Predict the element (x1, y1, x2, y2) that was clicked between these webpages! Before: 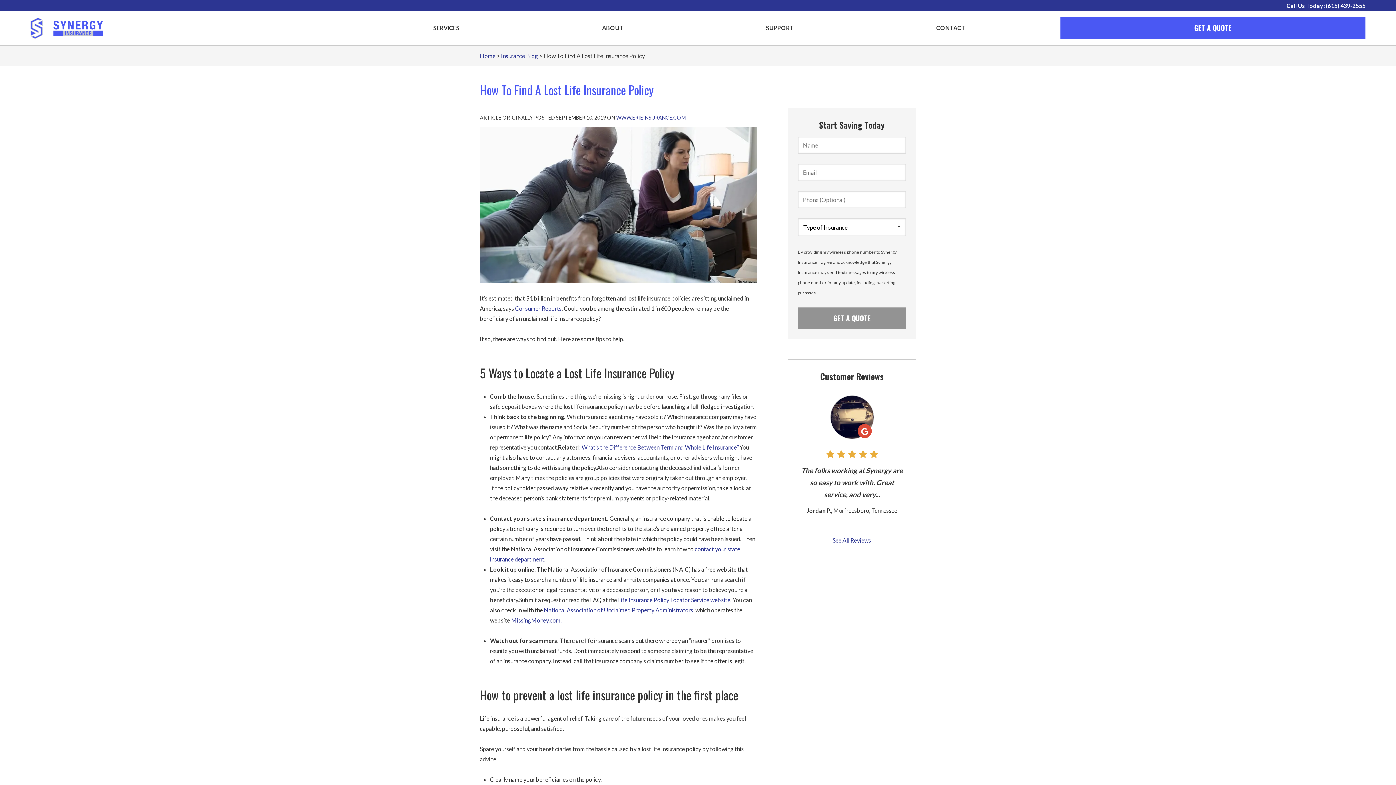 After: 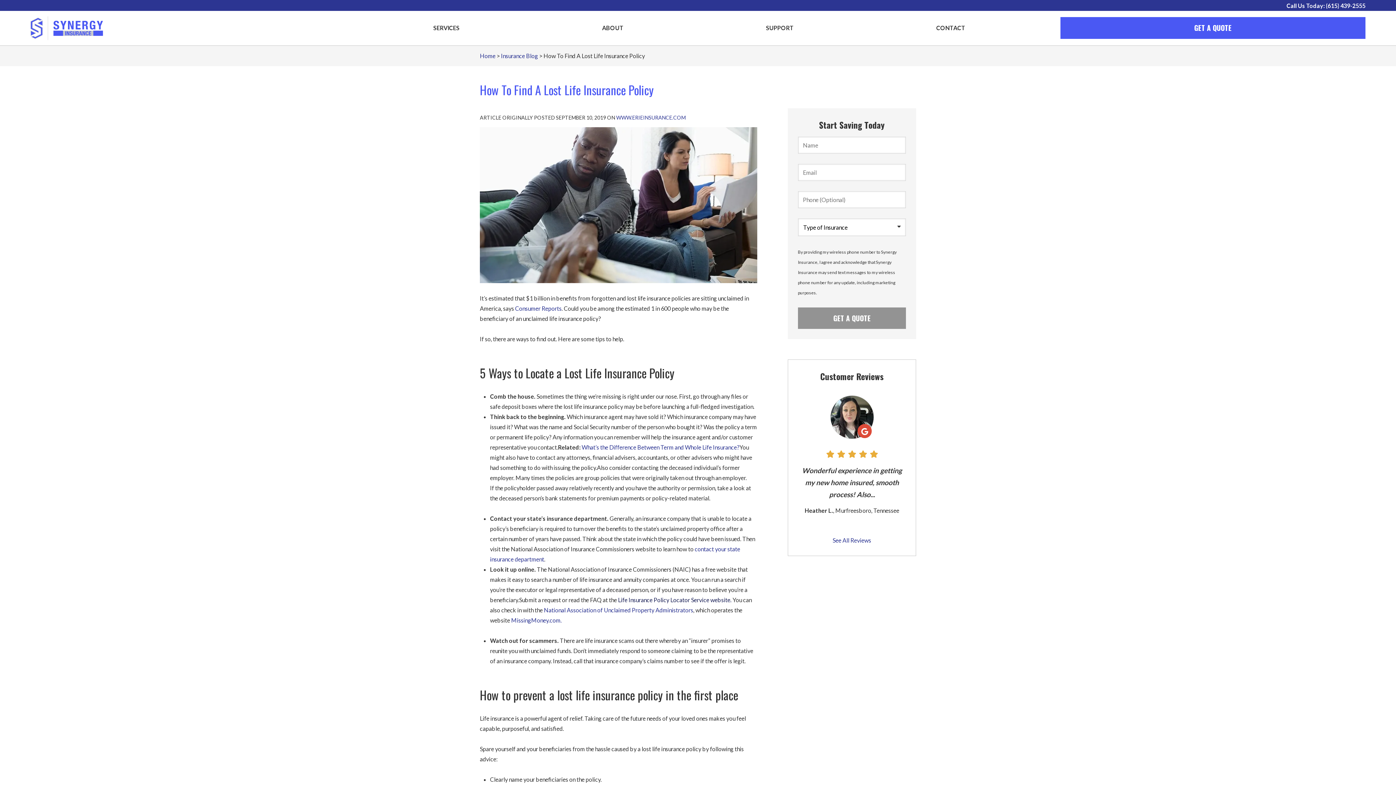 Action: label: Life Insurance Policy Locator Service website. bbox: (618, 596, 731, 603)